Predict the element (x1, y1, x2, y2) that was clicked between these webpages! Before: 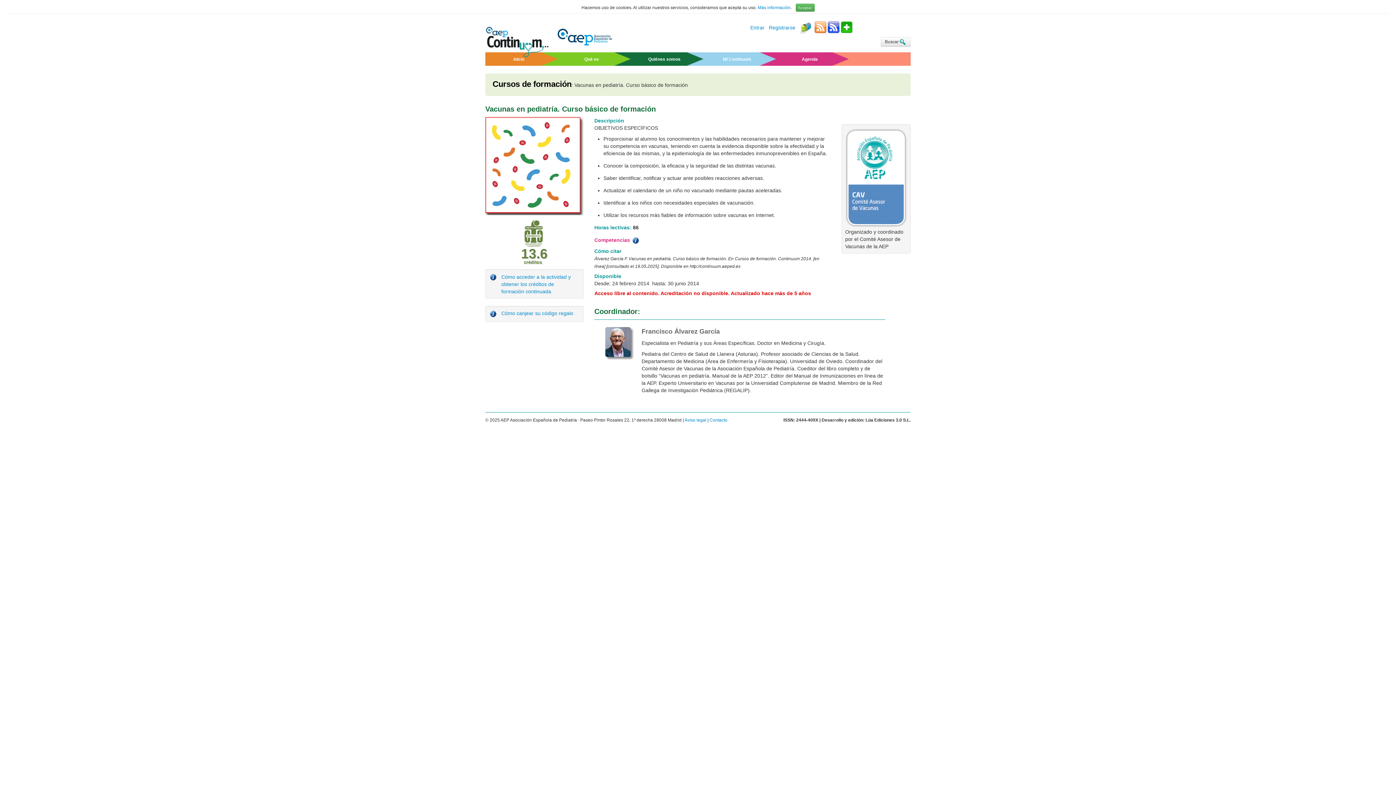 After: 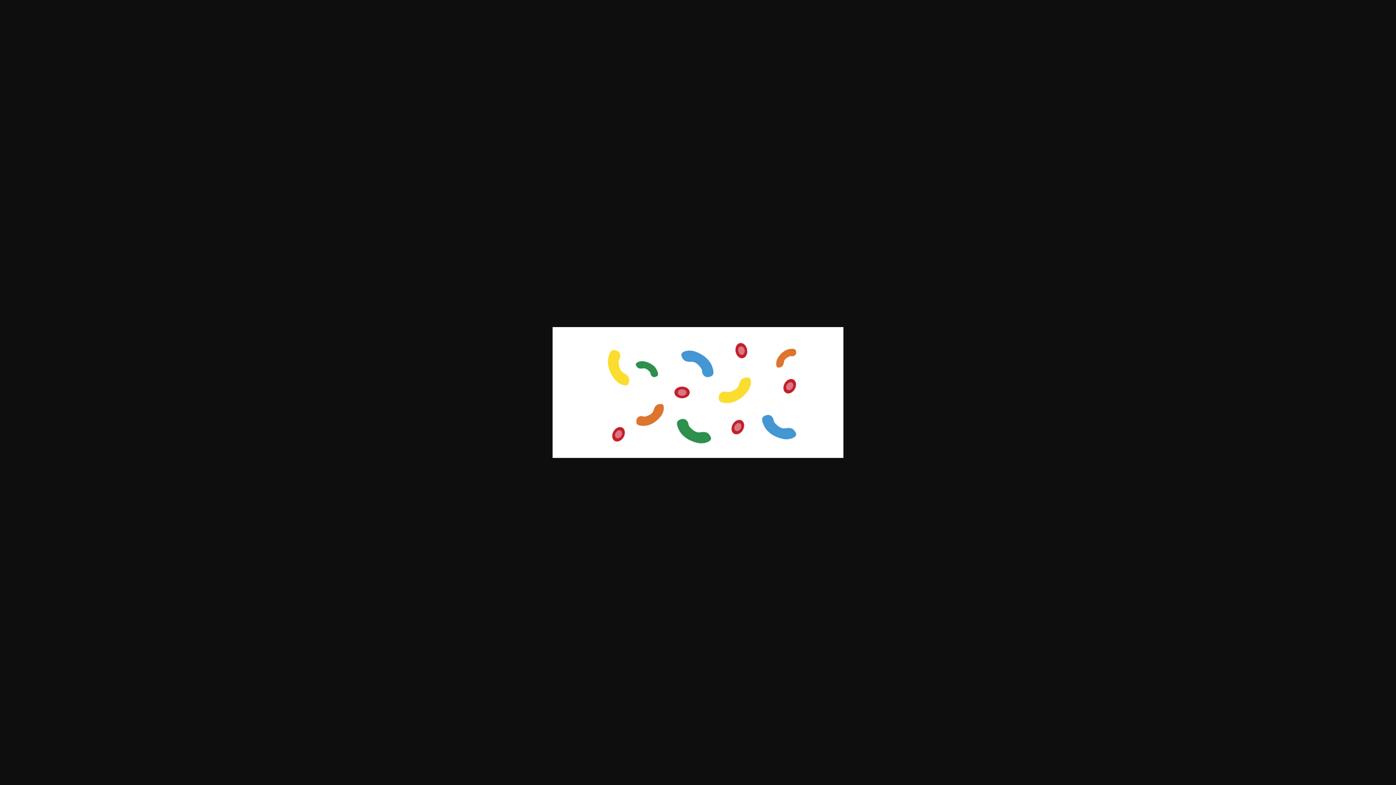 Action: bbox: (485, 162, 583, 168)